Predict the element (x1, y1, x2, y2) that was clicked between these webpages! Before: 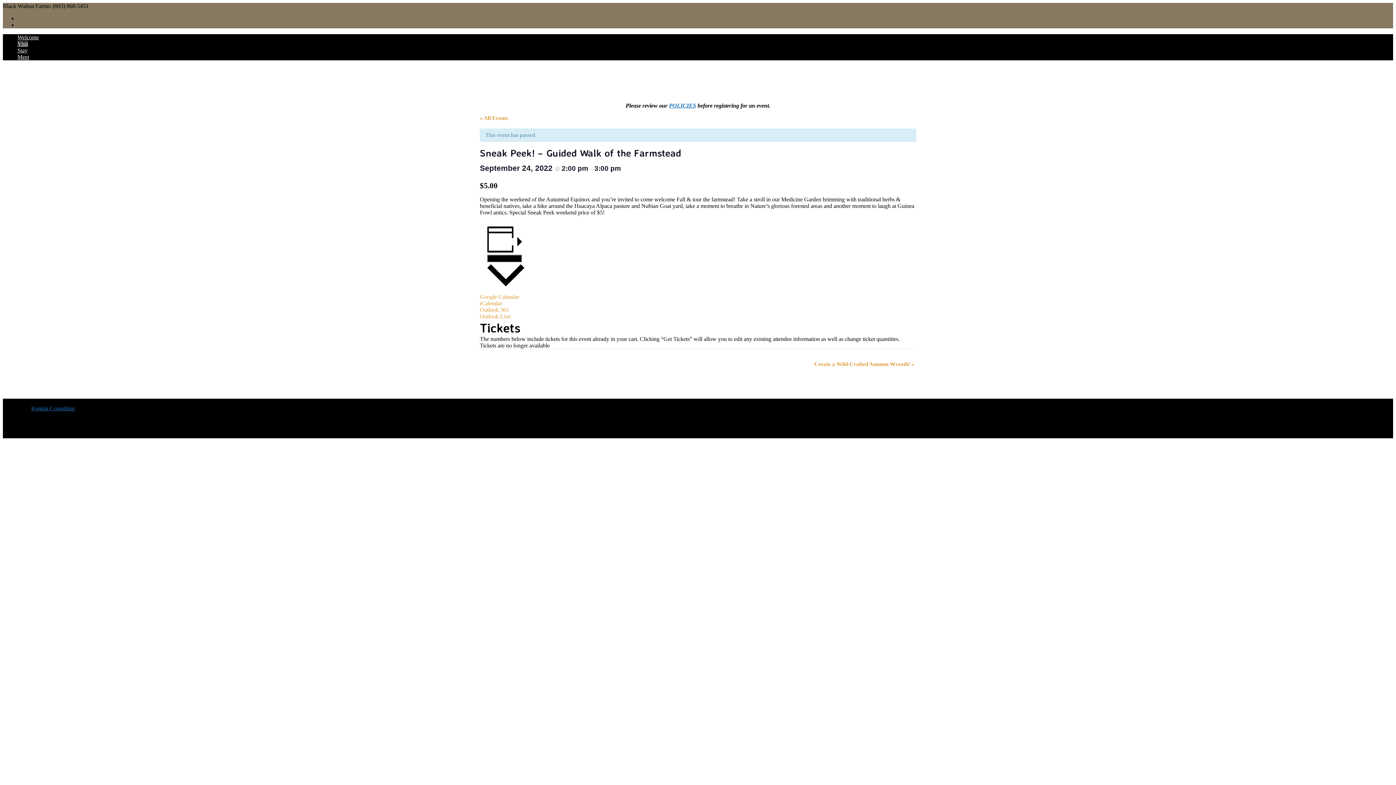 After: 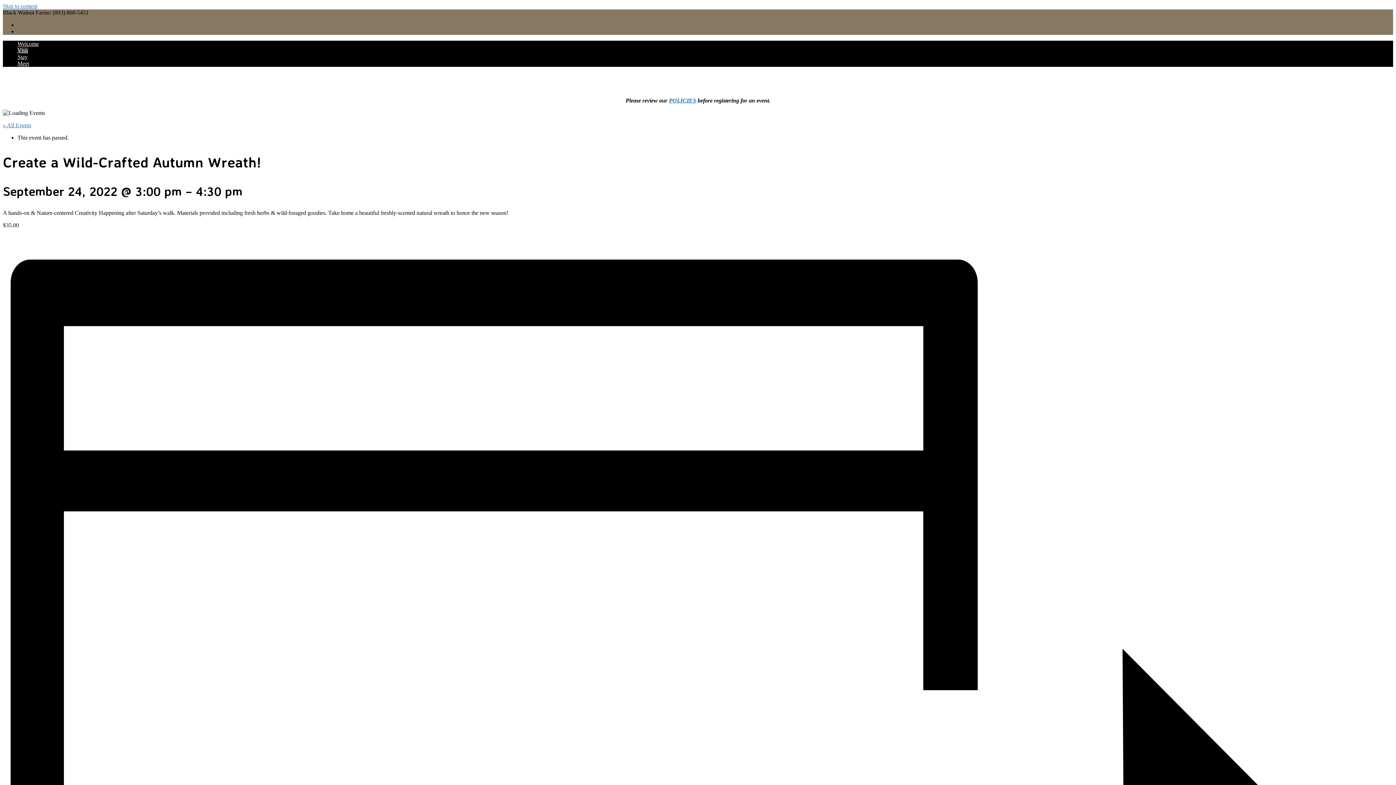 Action: label: Create a Wild-Crafted Autumn Wreath! » bbox: (814, 361, 914, 367)